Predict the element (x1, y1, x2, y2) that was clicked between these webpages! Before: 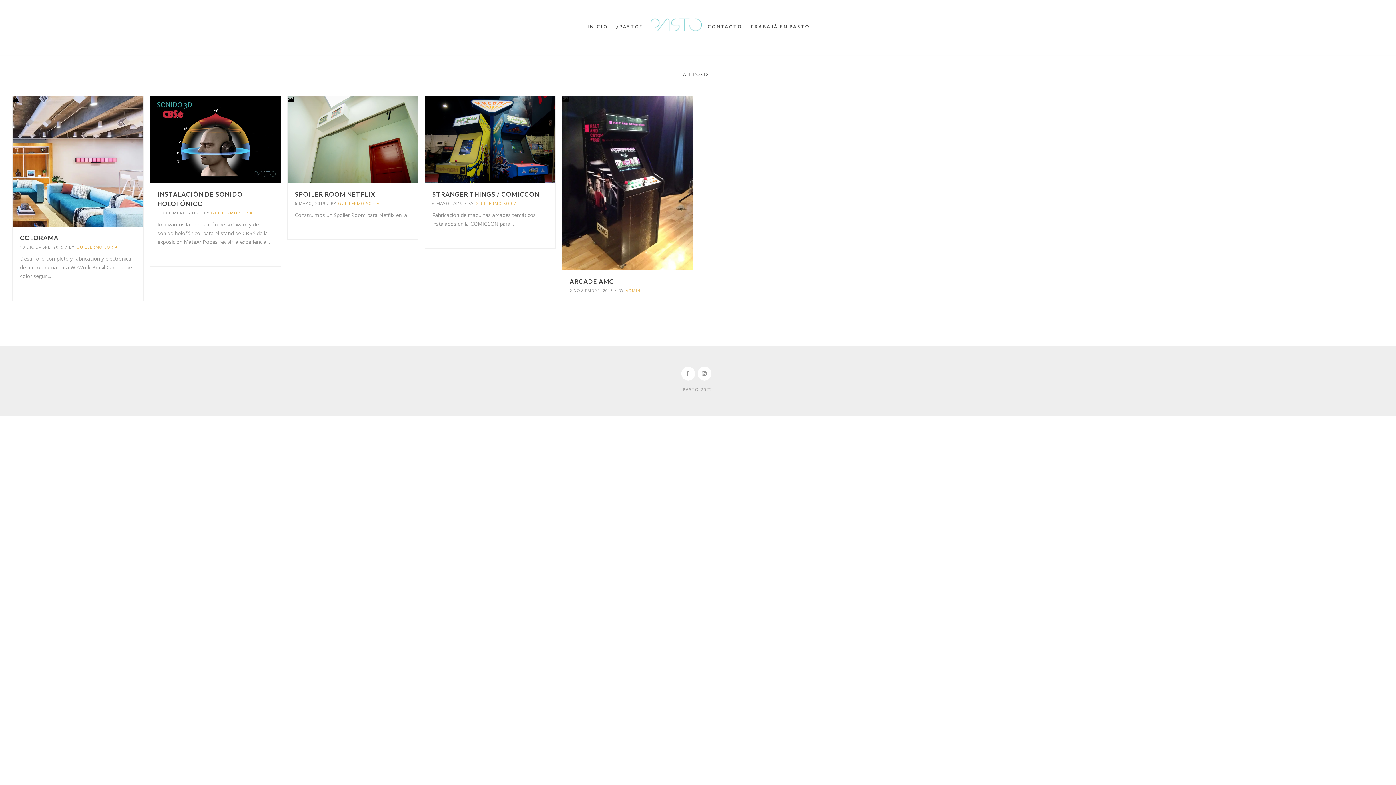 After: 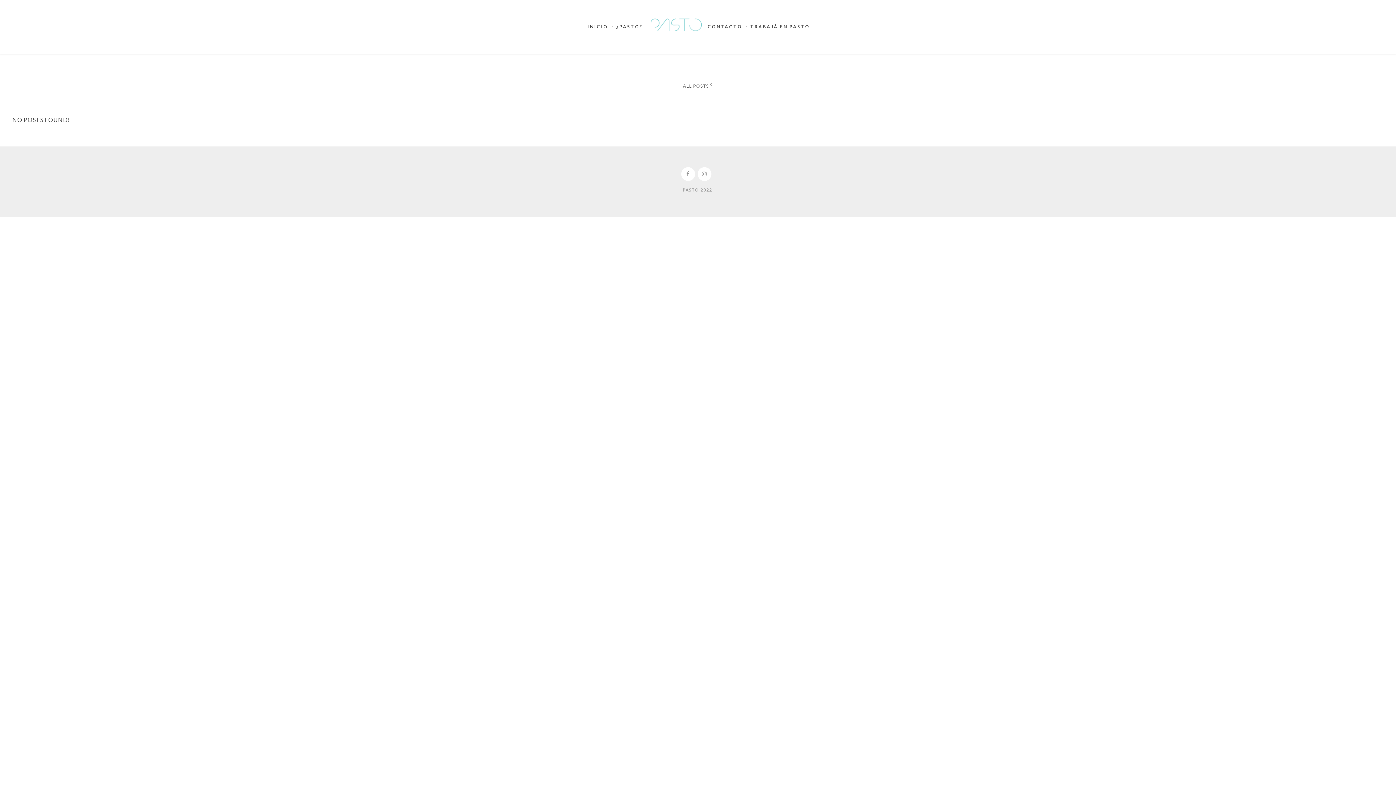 Action: label: GUILLERMO SORIA bbox: (211, 210, 252, 215)